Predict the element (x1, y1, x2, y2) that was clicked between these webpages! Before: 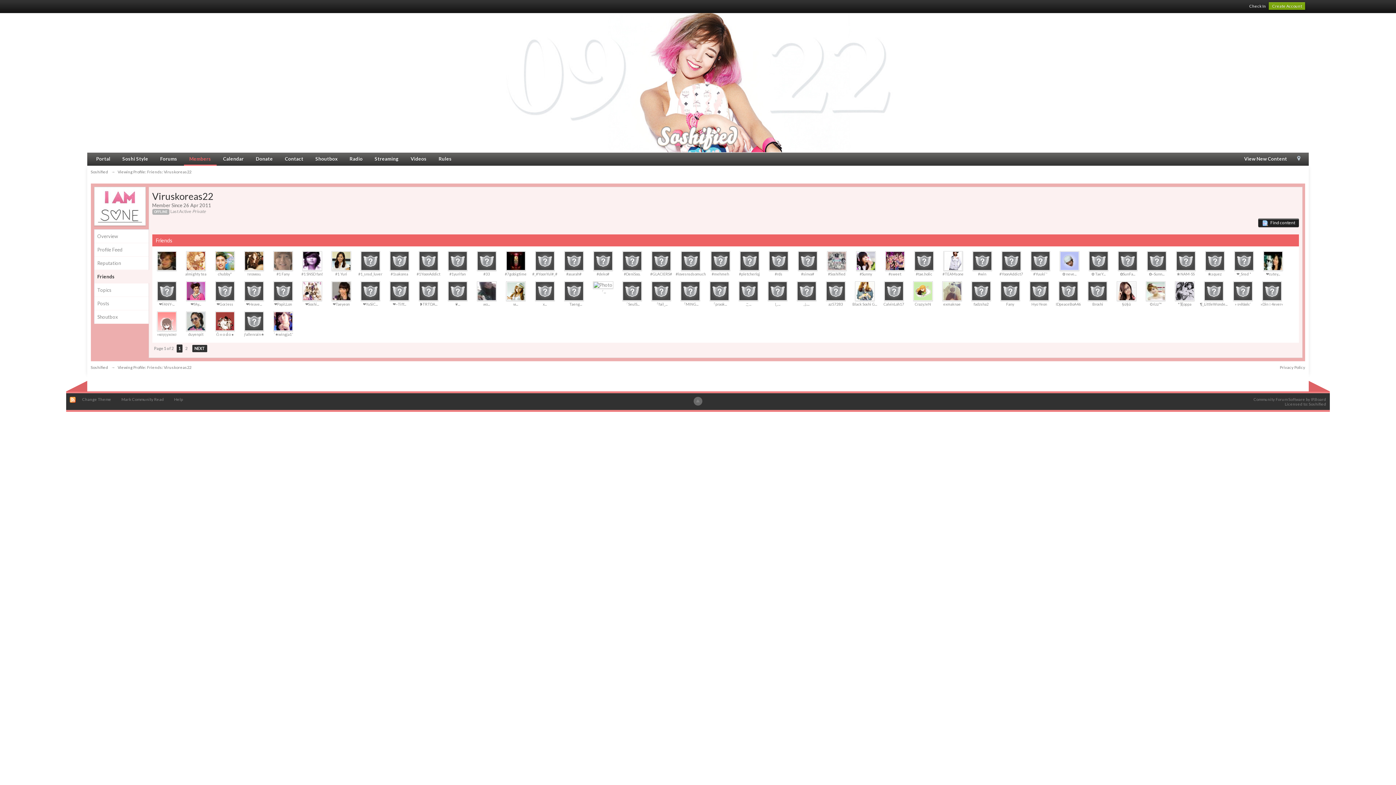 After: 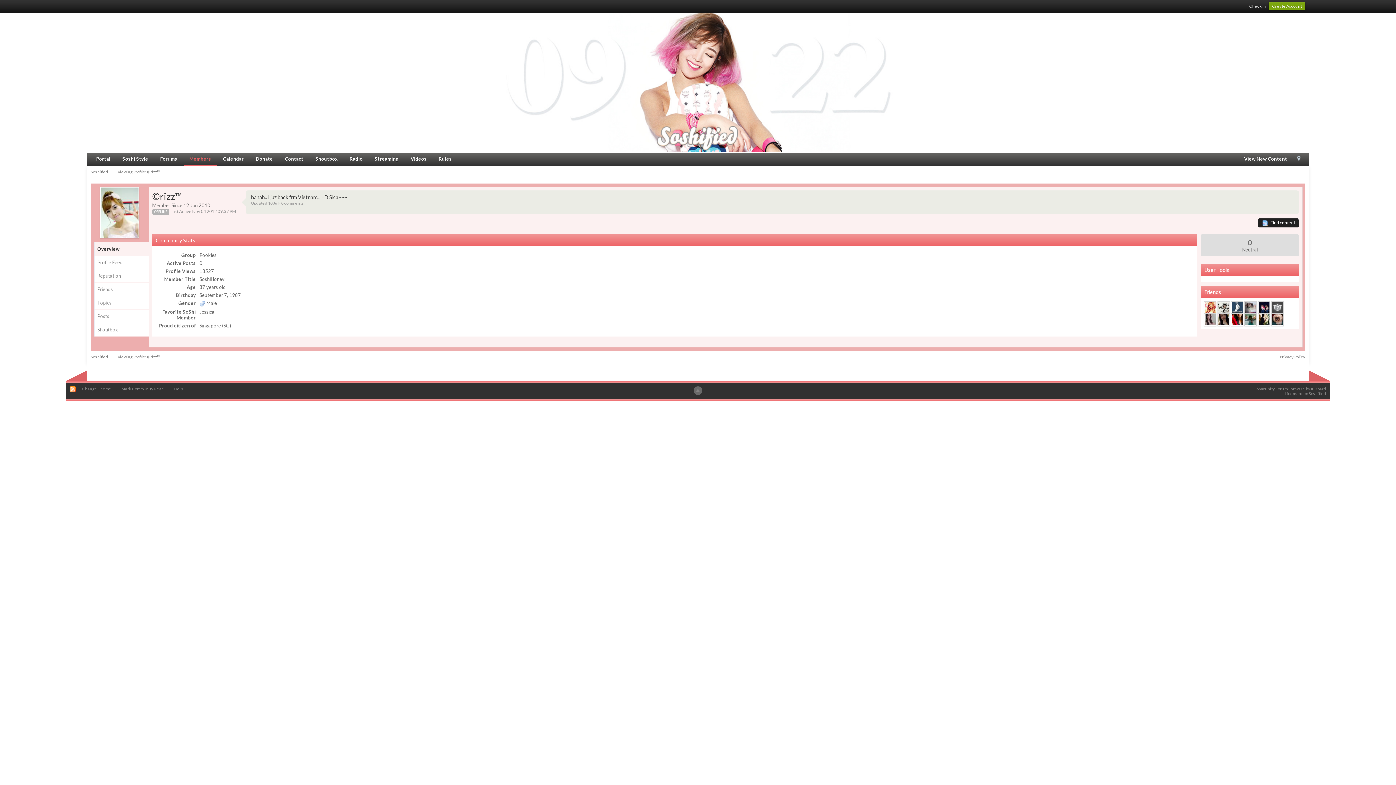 Action: bbox: (1146, 287, 1165, 293)